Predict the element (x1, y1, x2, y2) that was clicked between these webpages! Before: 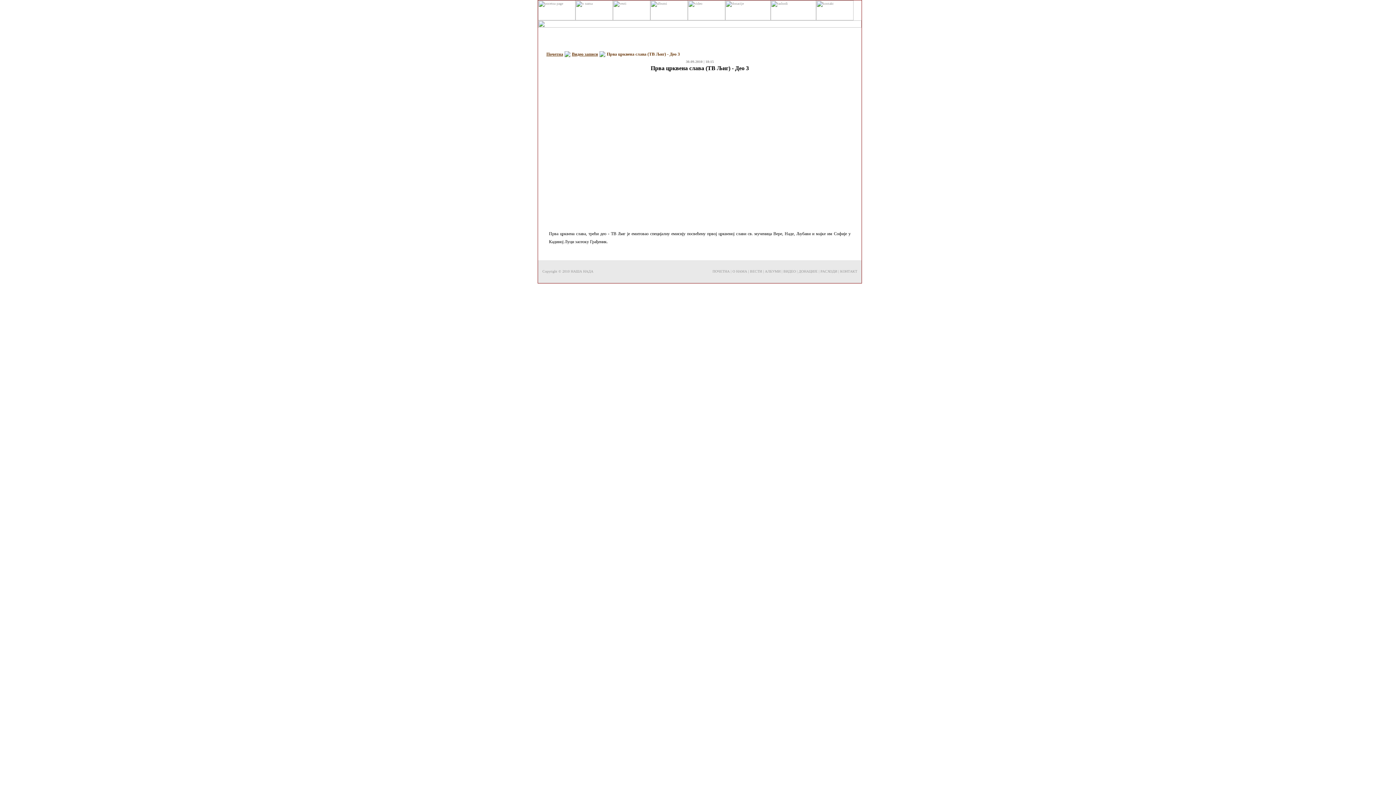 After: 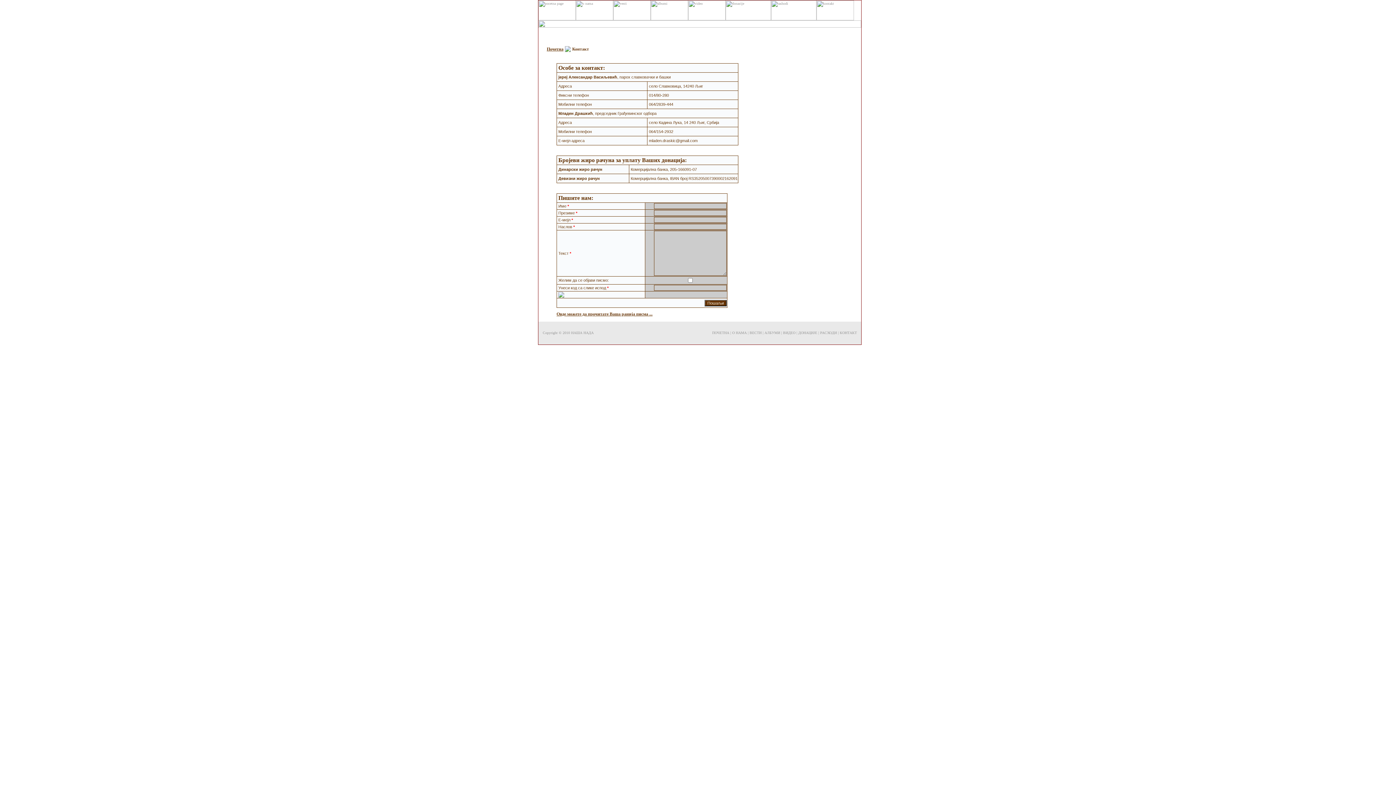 Action: bbox: (816, 17, 853, 21)